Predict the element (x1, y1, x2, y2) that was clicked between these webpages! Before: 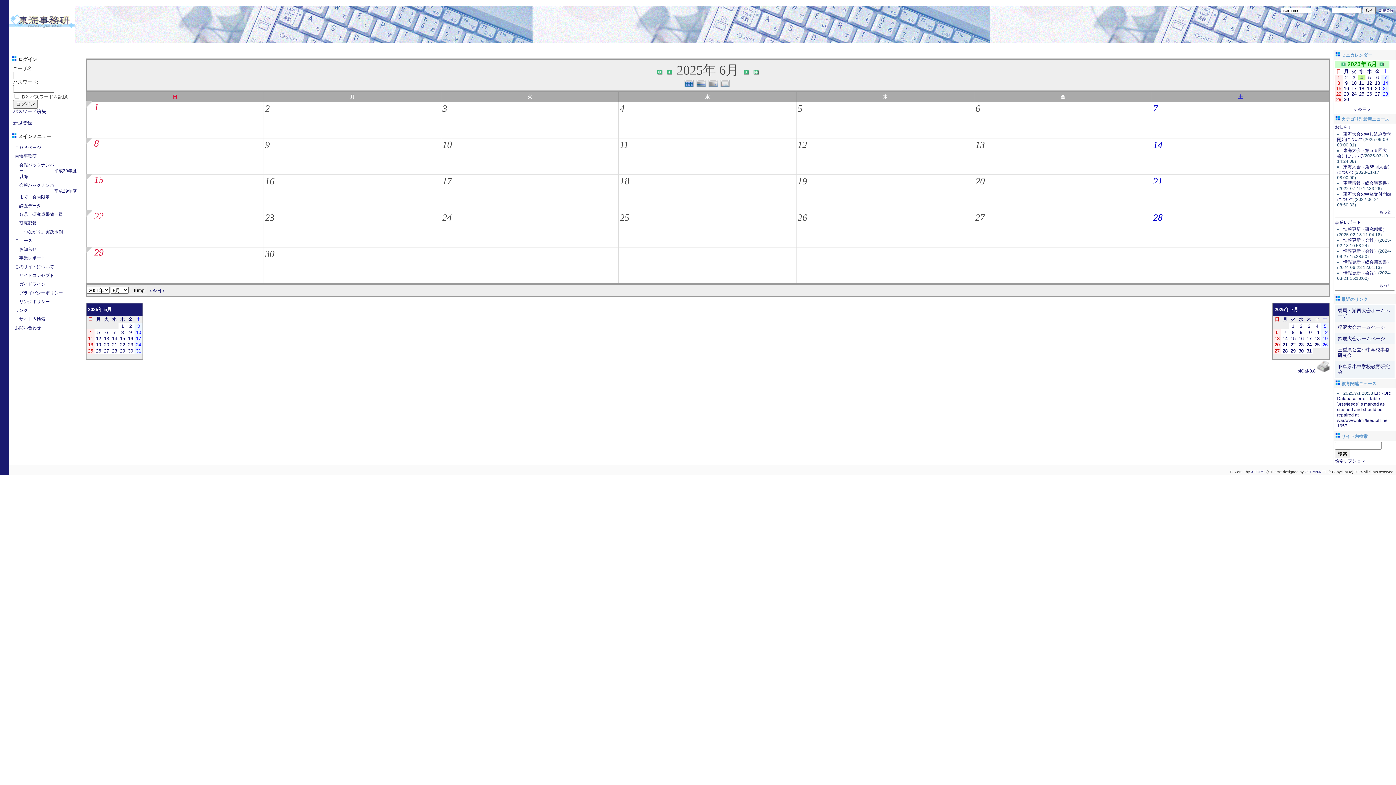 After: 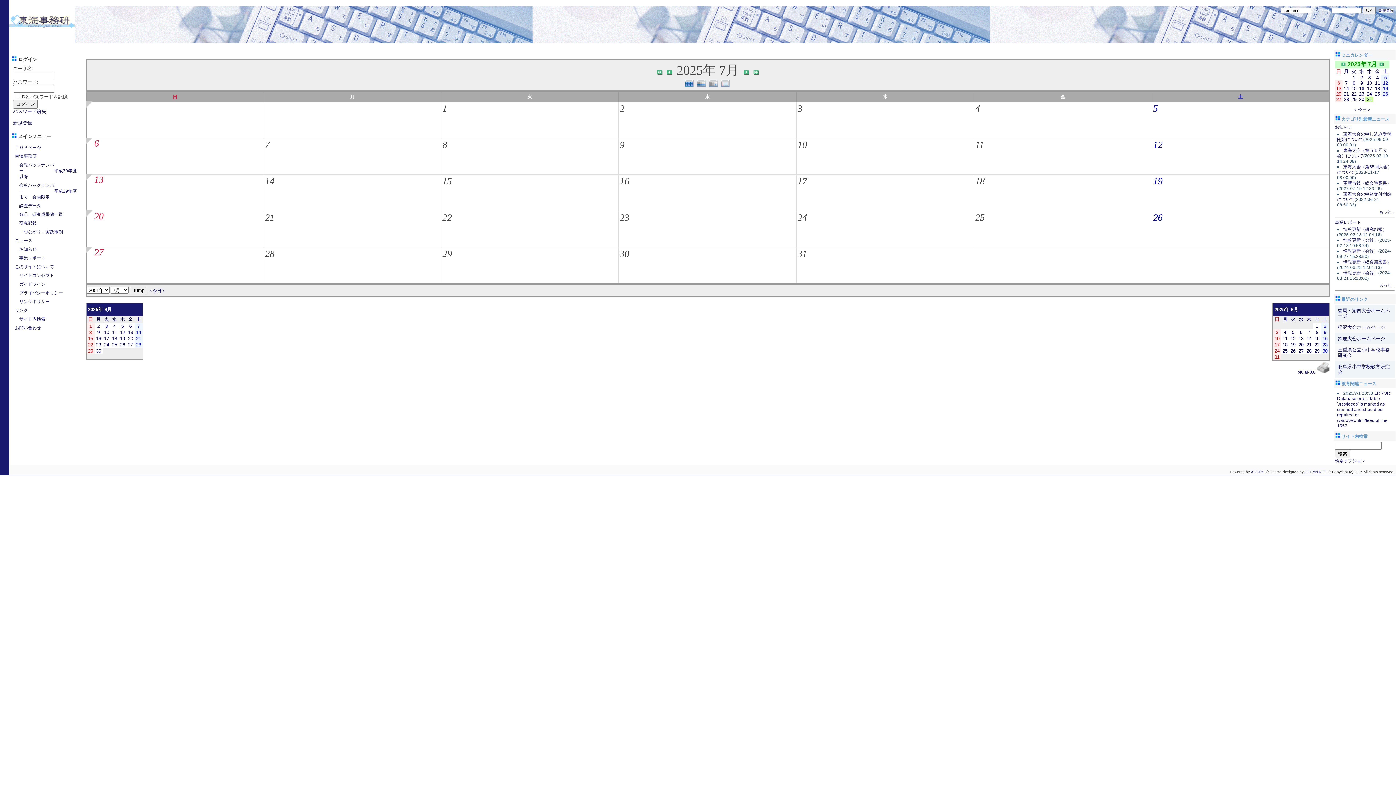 Action: bbox: (1306, 348, 1312, 353) label: 31